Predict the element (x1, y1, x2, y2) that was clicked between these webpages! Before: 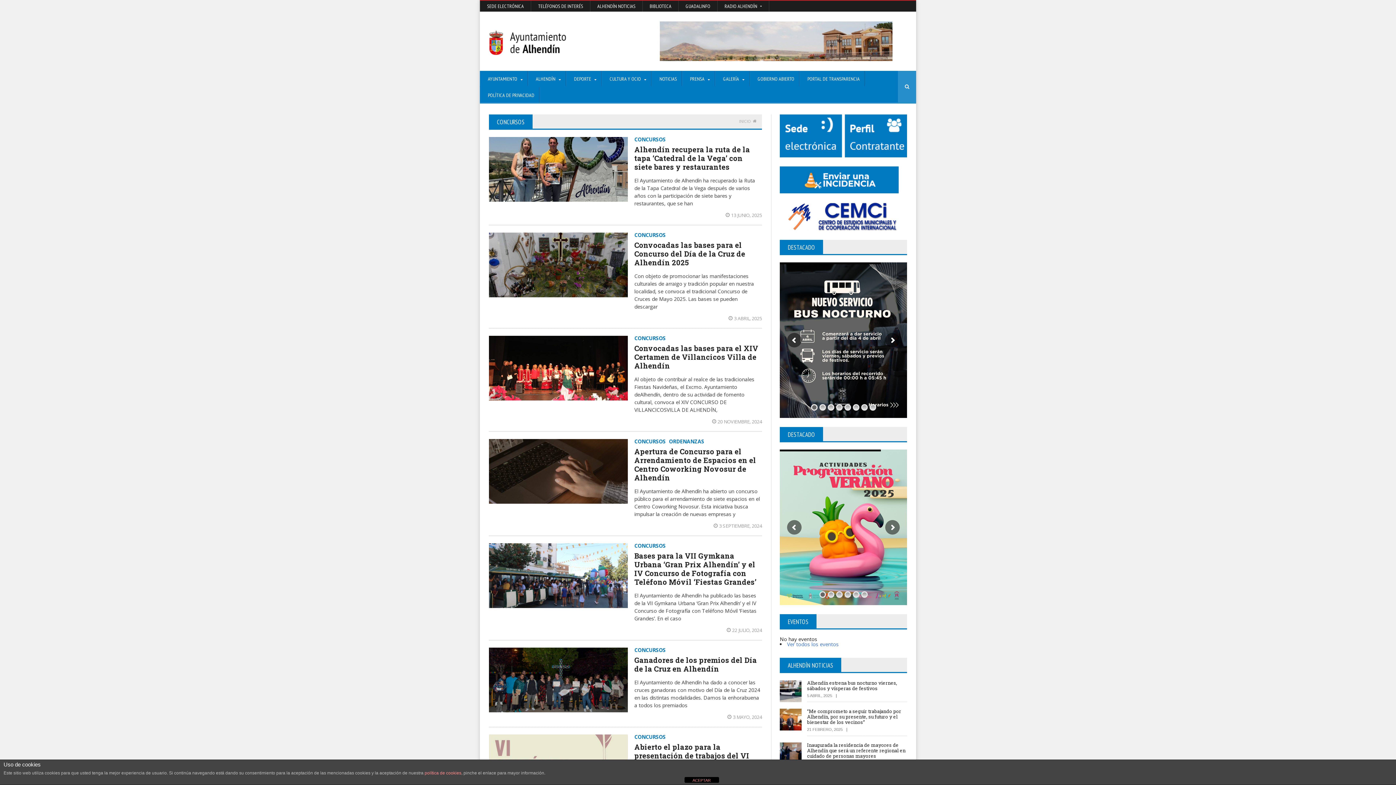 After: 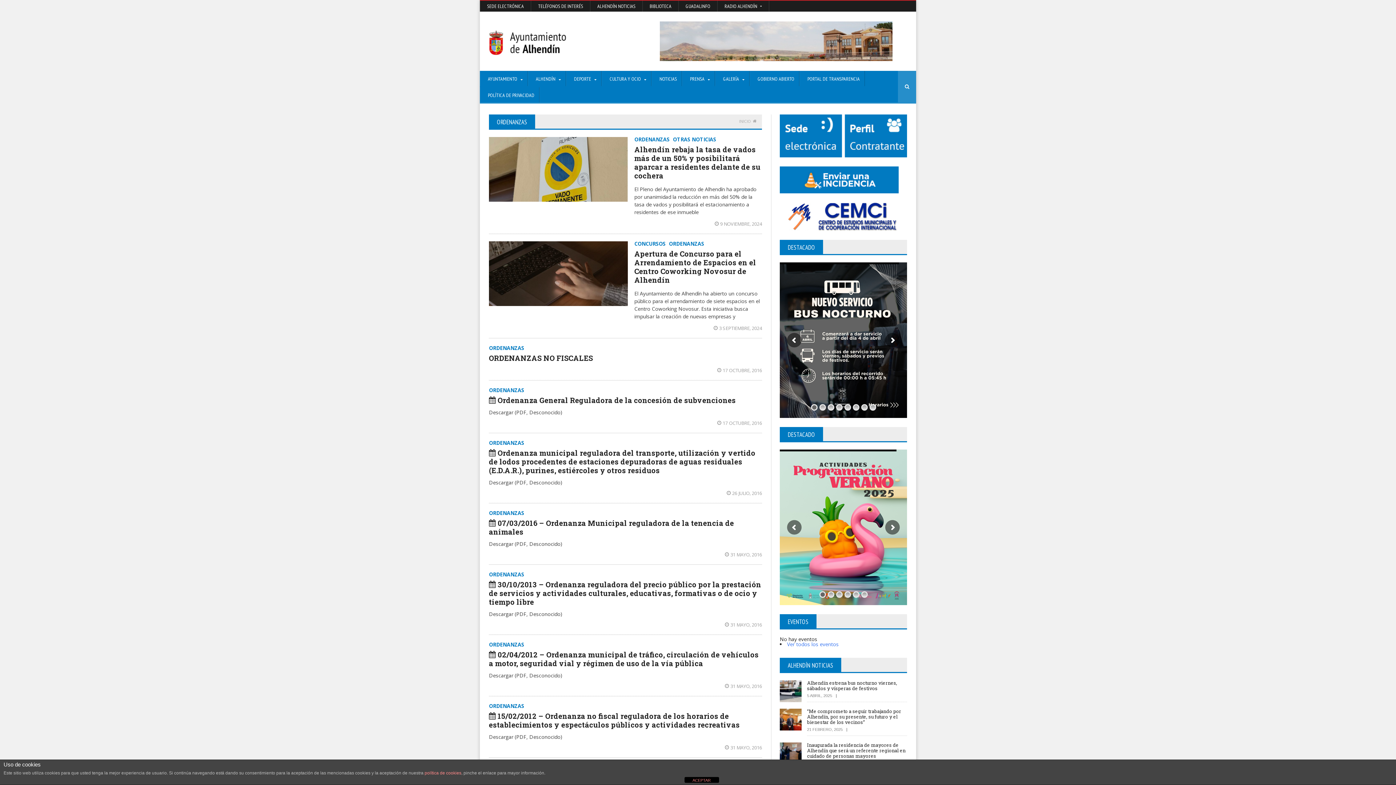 Action: bbox: (669, 439, 704, 444) label: ORDENANZAS